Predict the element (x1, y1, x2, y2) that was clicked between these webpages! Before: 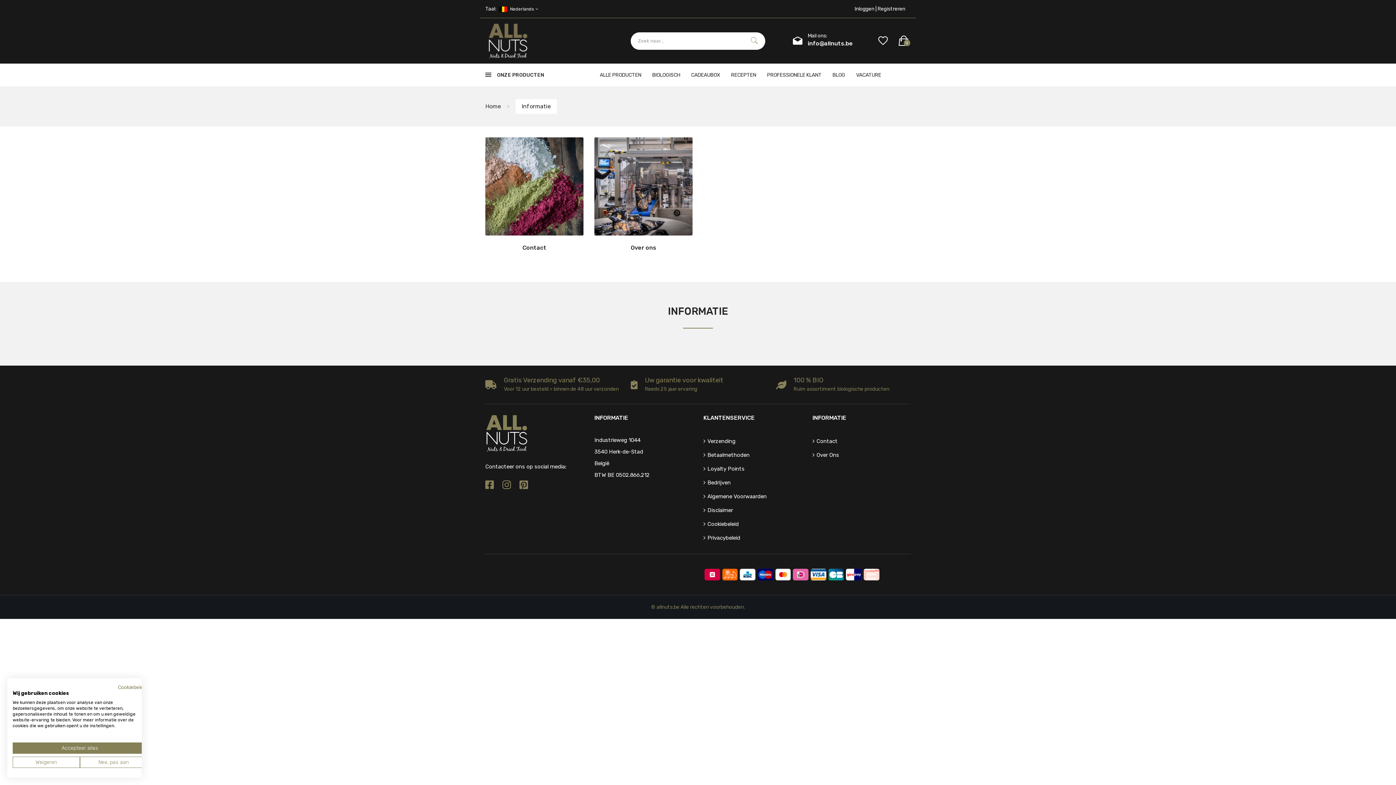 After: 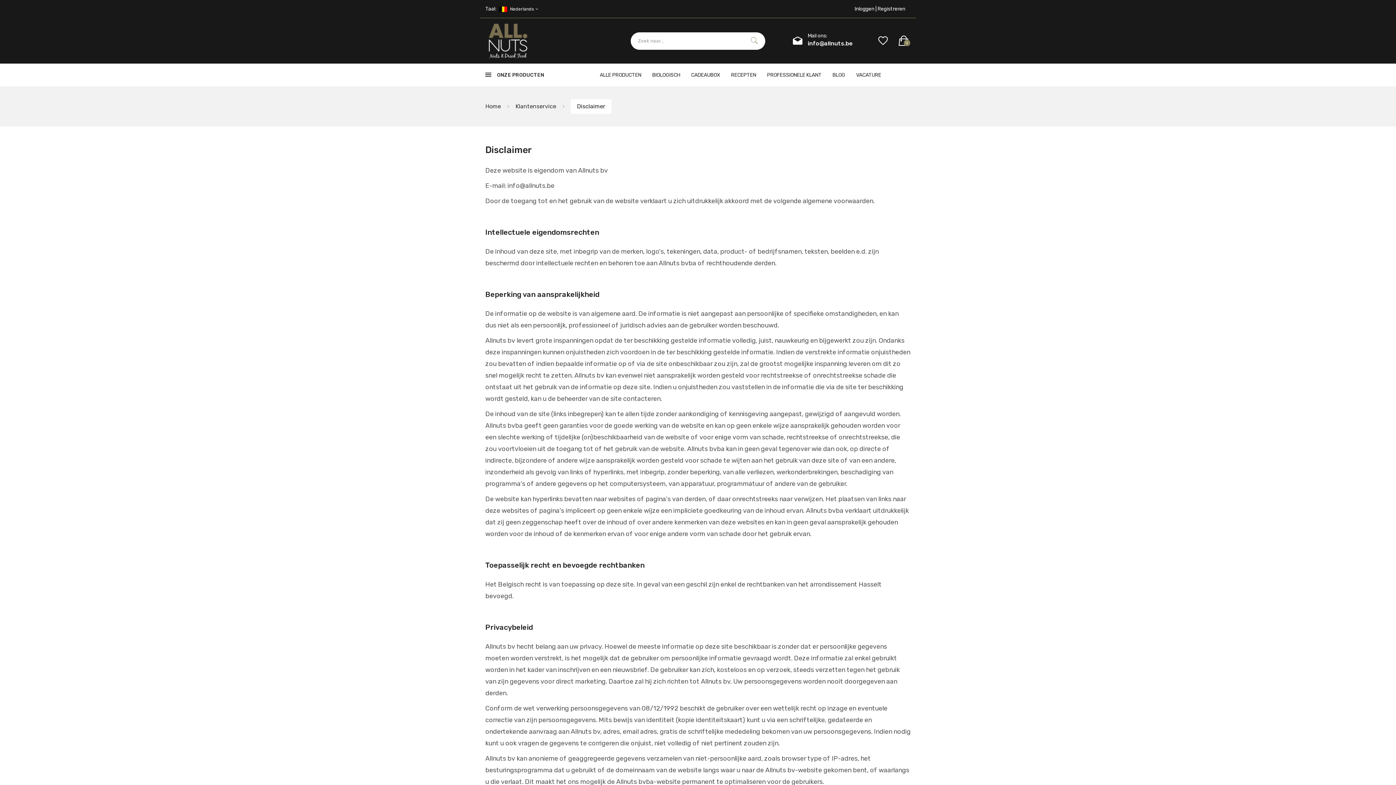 Action: bbox: (703, 507, 733, 513) label: Disclaimer